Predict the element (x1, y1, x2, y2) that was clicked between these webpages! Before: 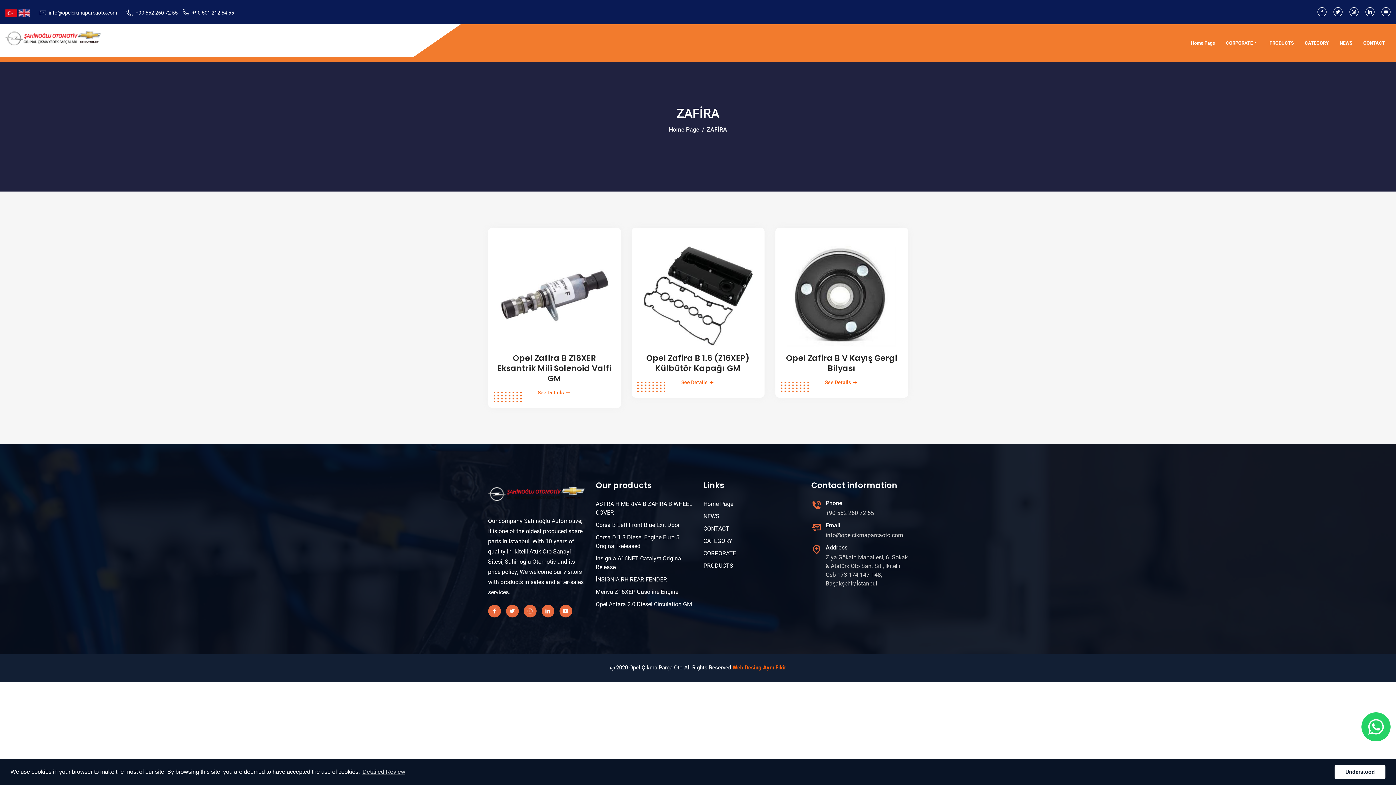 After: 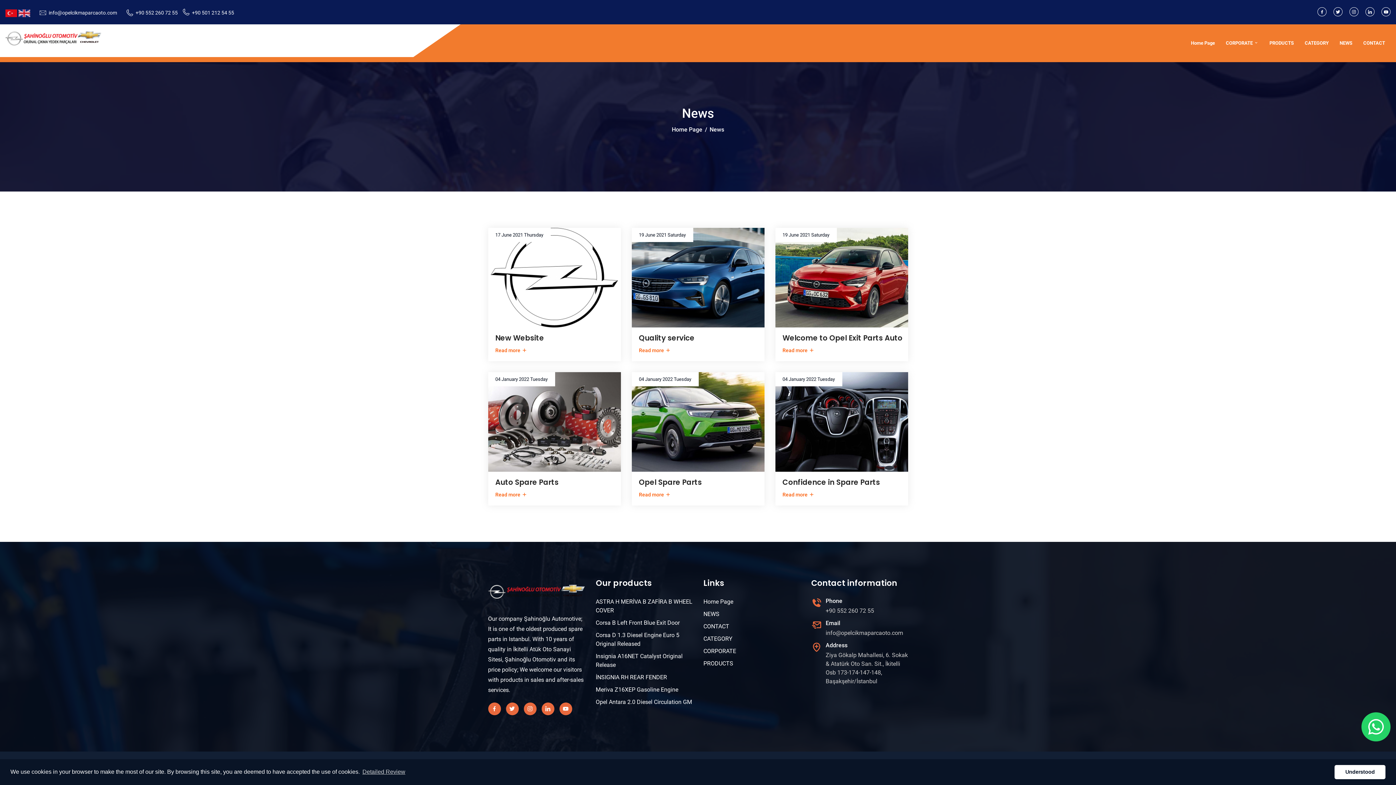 Action: label: NEWS bbox: (1340, 39, 1352, 46)